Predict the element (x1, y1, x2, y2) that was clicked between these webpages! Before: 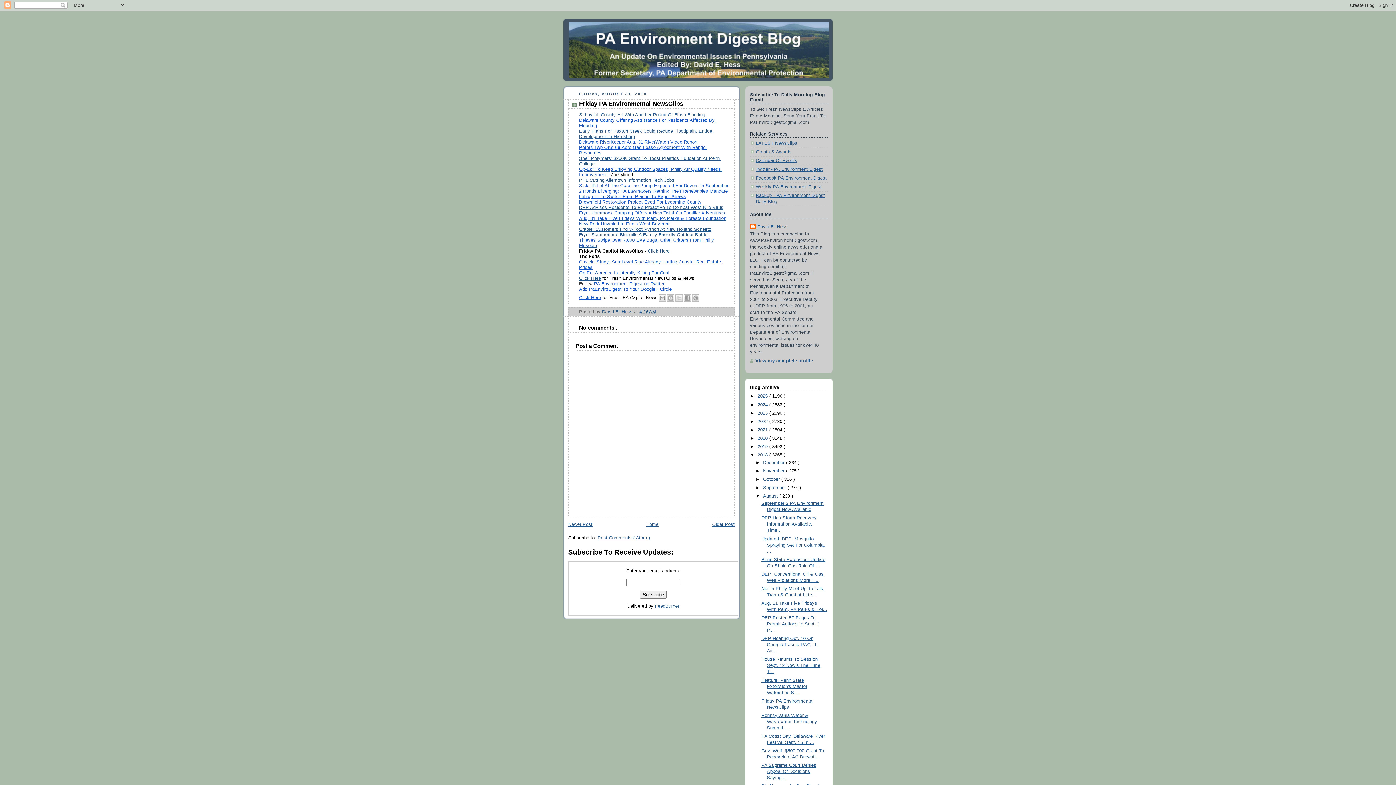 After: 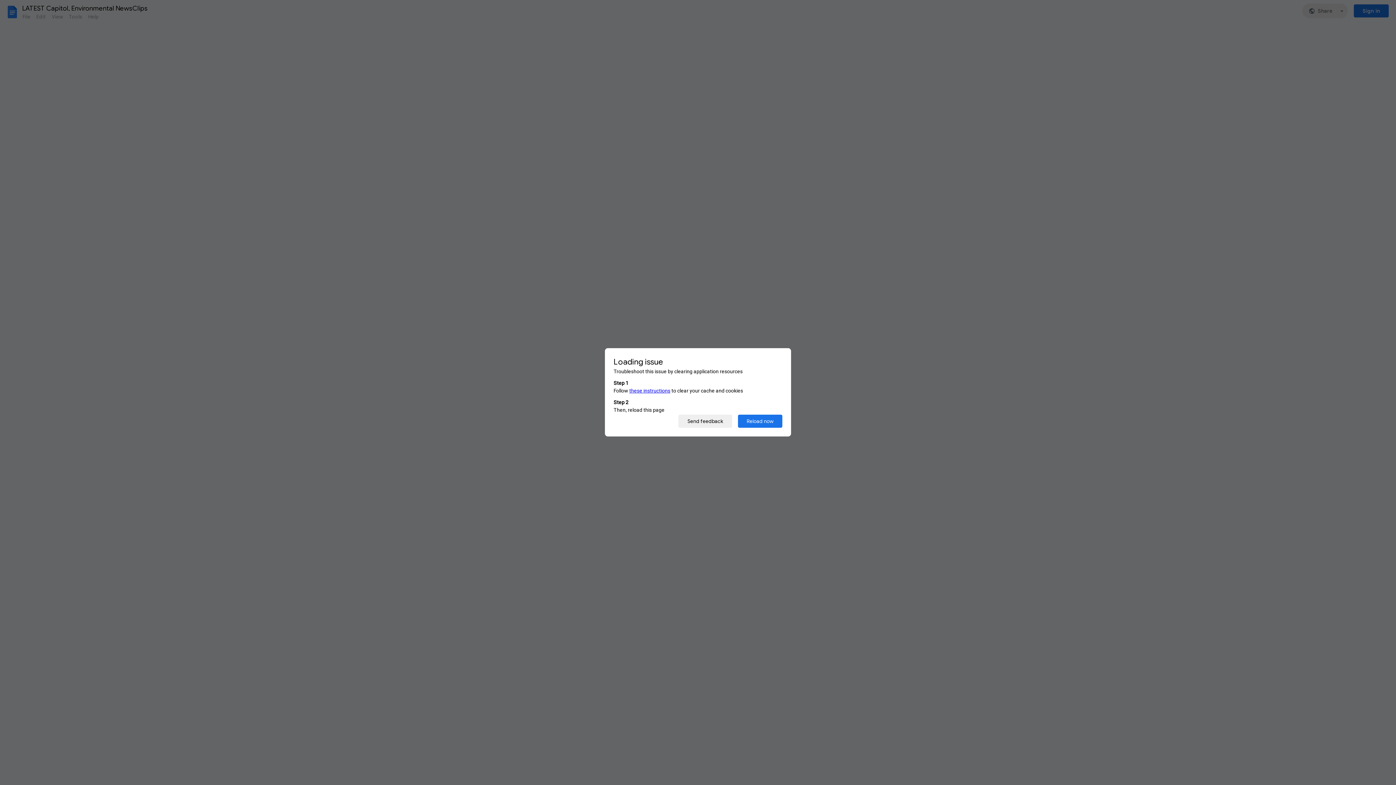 Action: label: LATEST NewsClips bbox: (756, 140, 797, 145)